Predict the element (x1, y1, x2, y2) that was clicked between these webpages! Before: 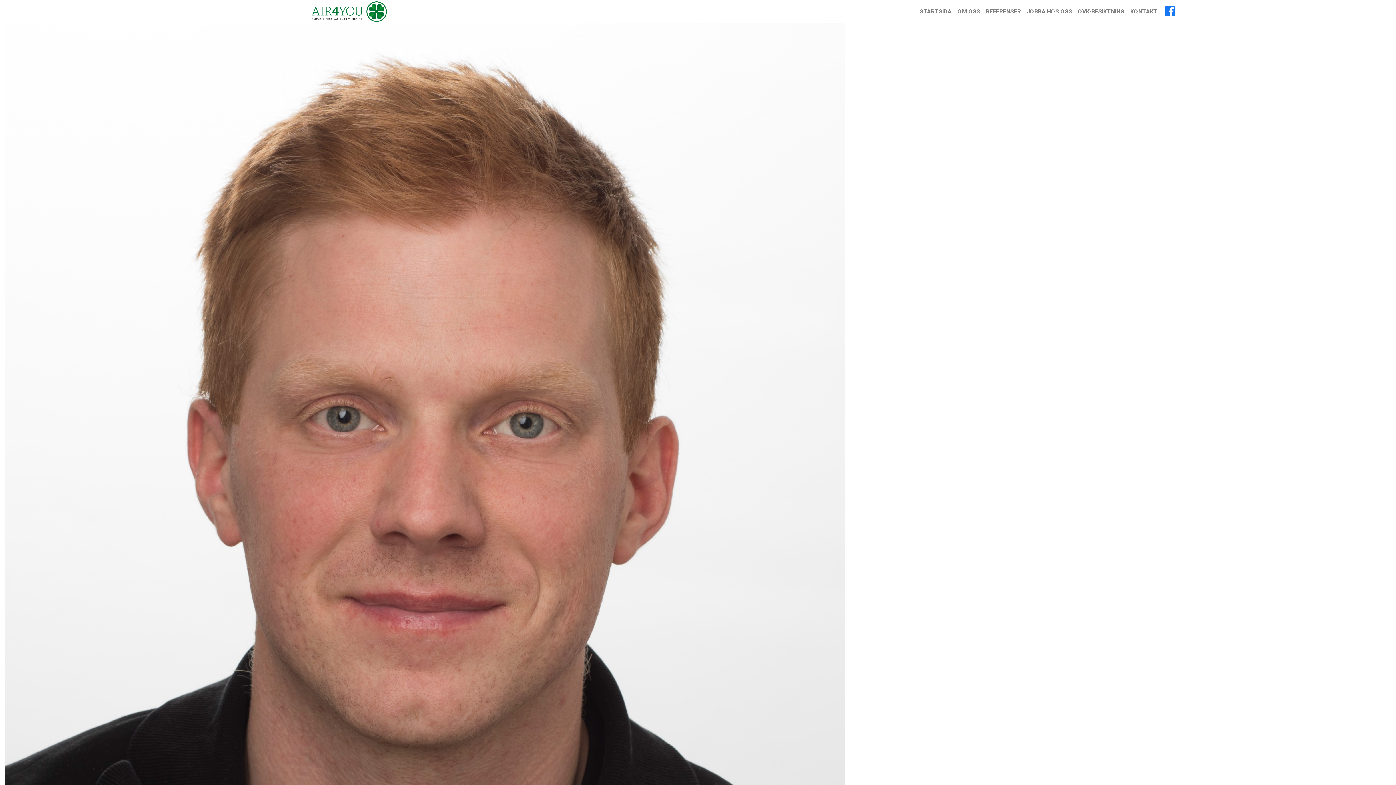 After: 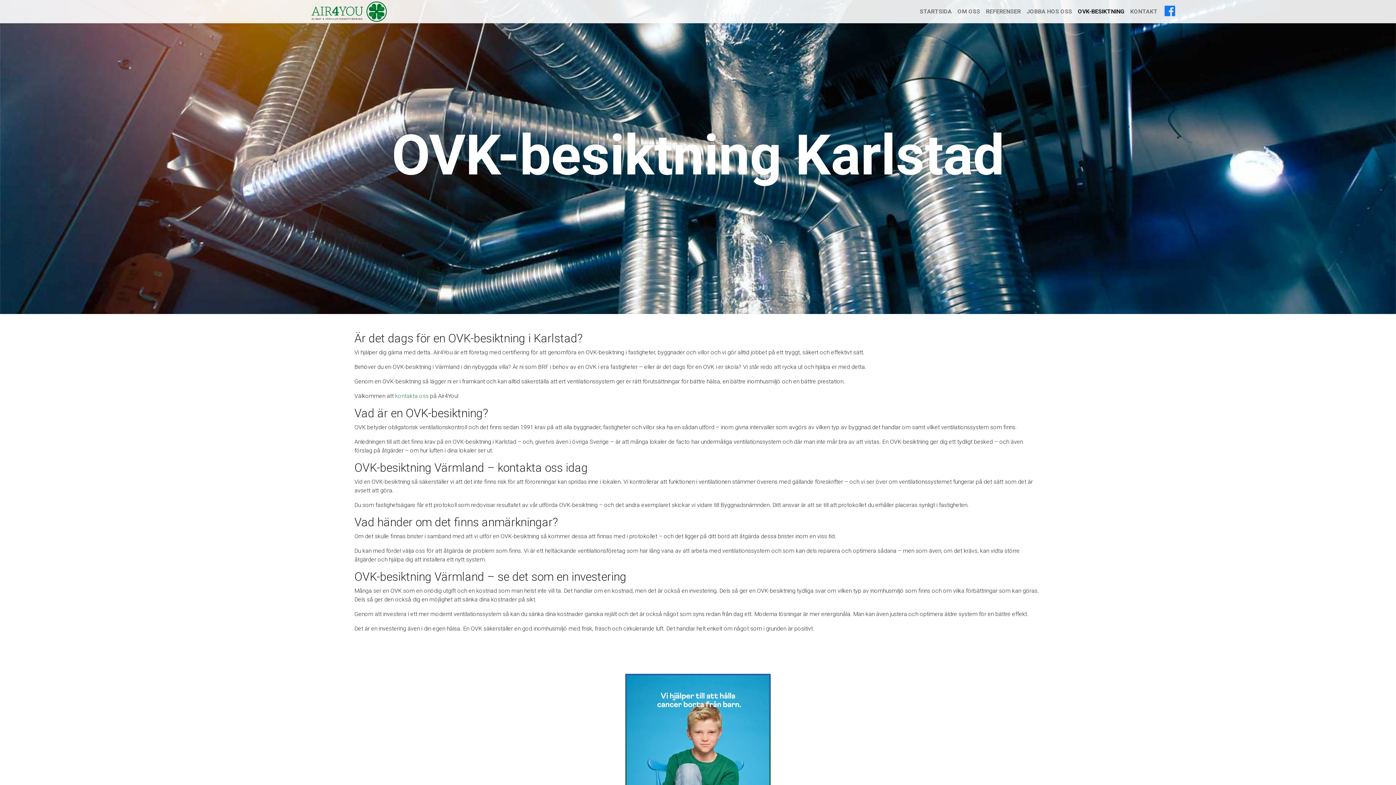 Action: label: OVK-BESIKTNING bbox: (1075, 4, 1127, 18)